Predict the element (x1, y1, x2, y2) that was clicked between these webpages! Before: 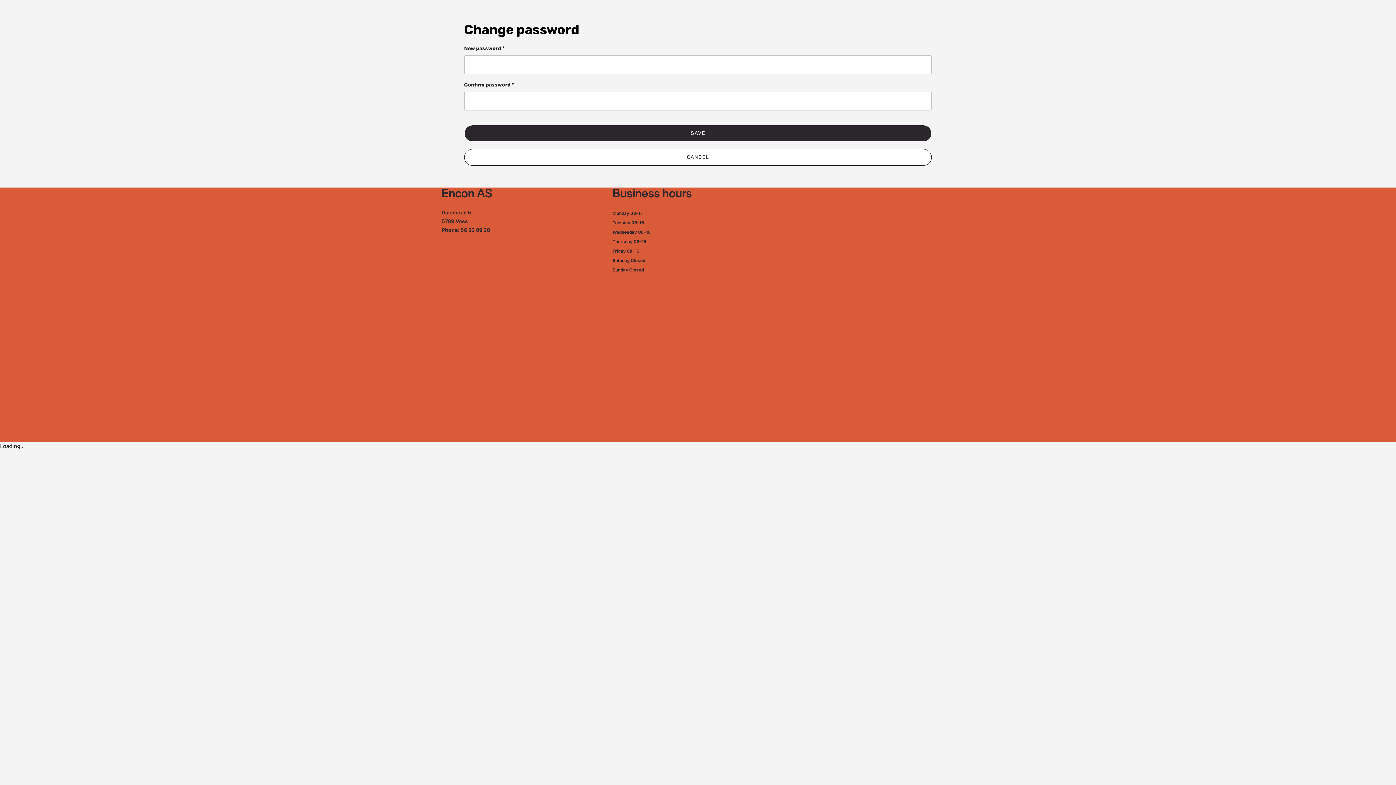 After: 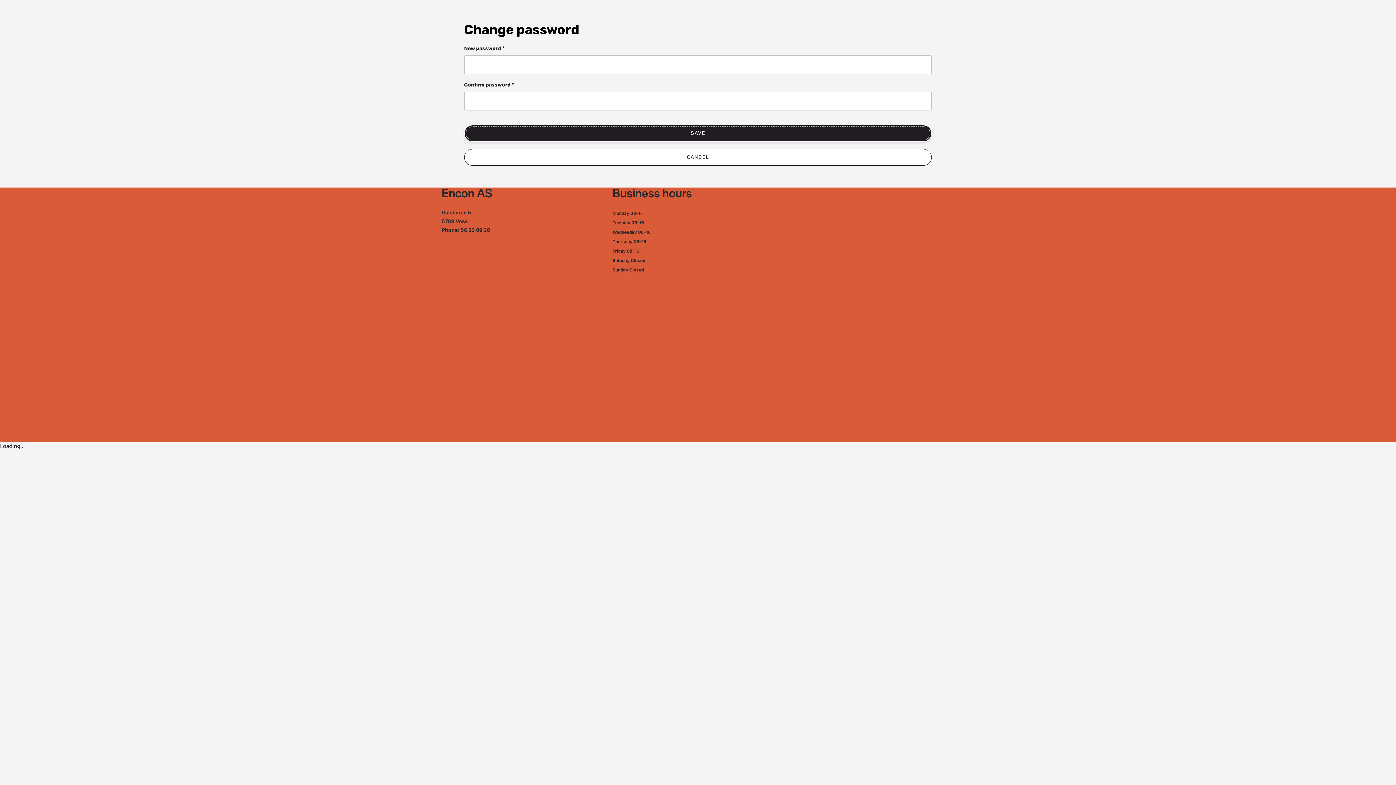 Action: bbox: (464, 125, 932, 141) label: Save